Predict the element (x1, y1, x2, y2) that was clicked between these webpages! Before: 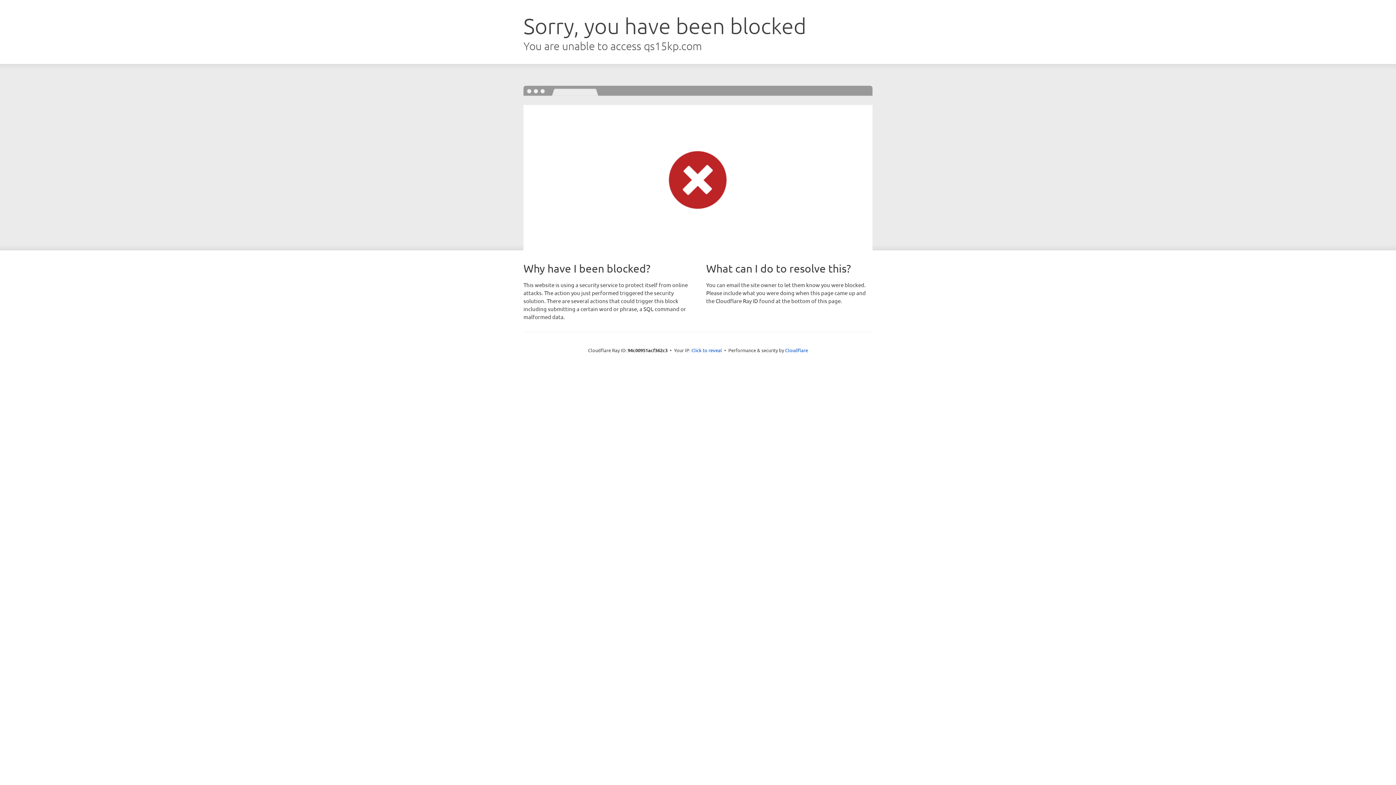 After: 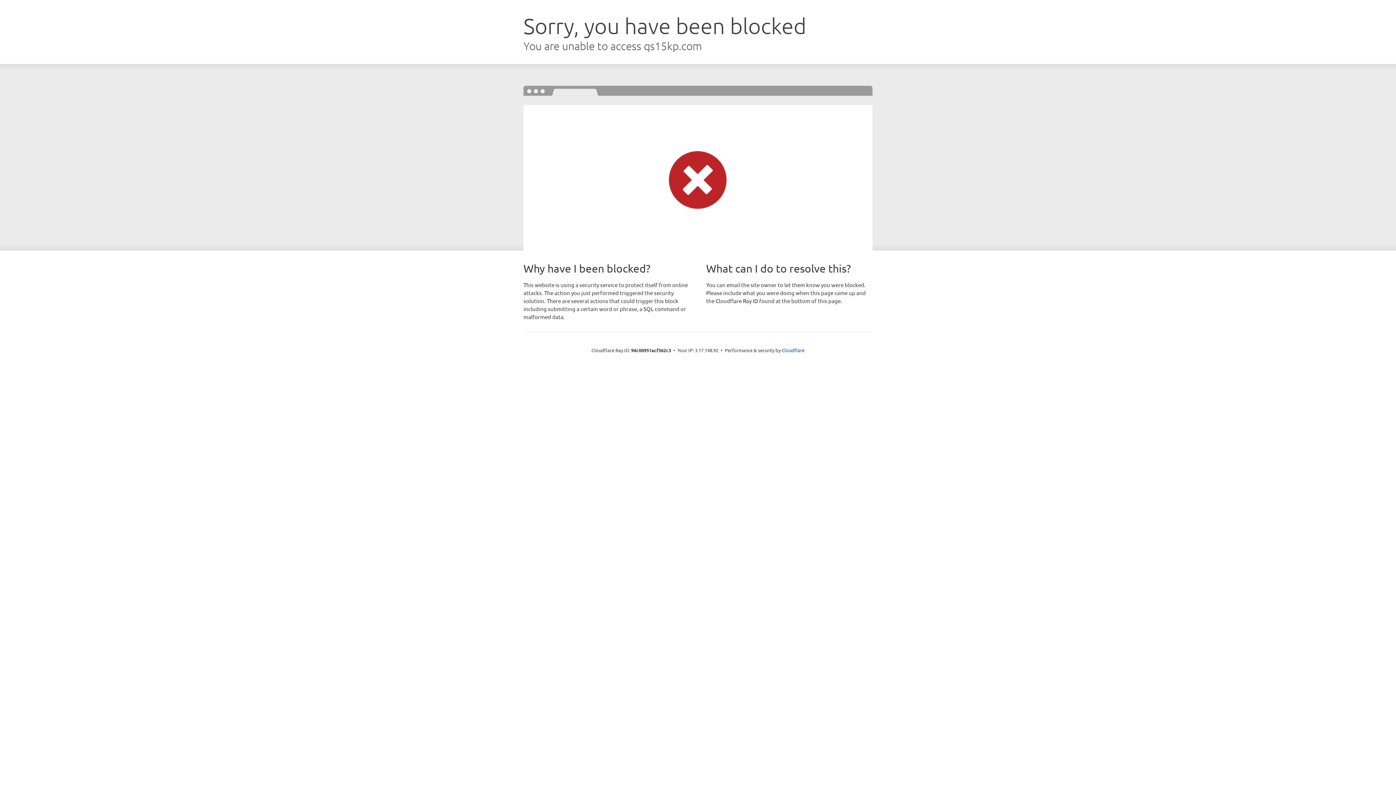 Action: label: Click to reveal bbox: (691, 346, 722, 353)